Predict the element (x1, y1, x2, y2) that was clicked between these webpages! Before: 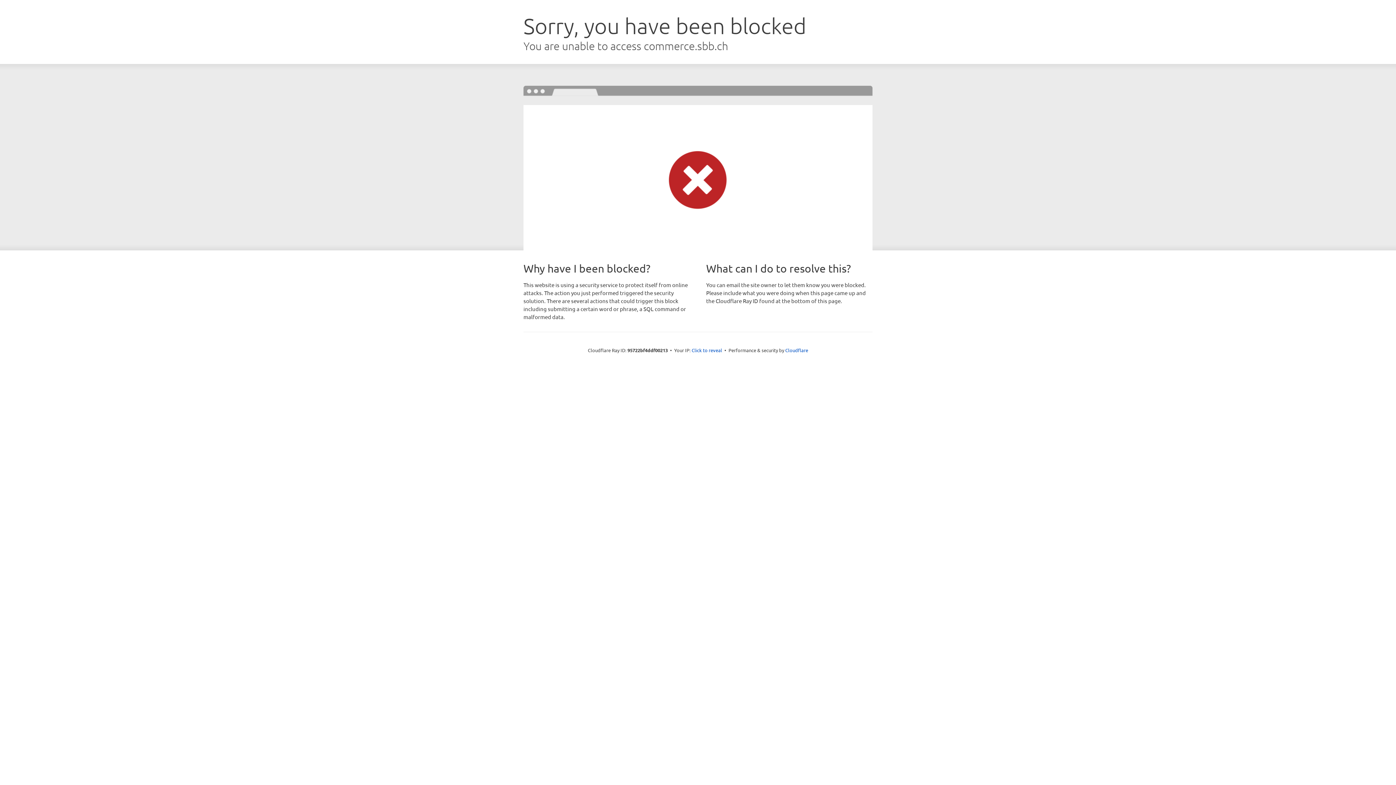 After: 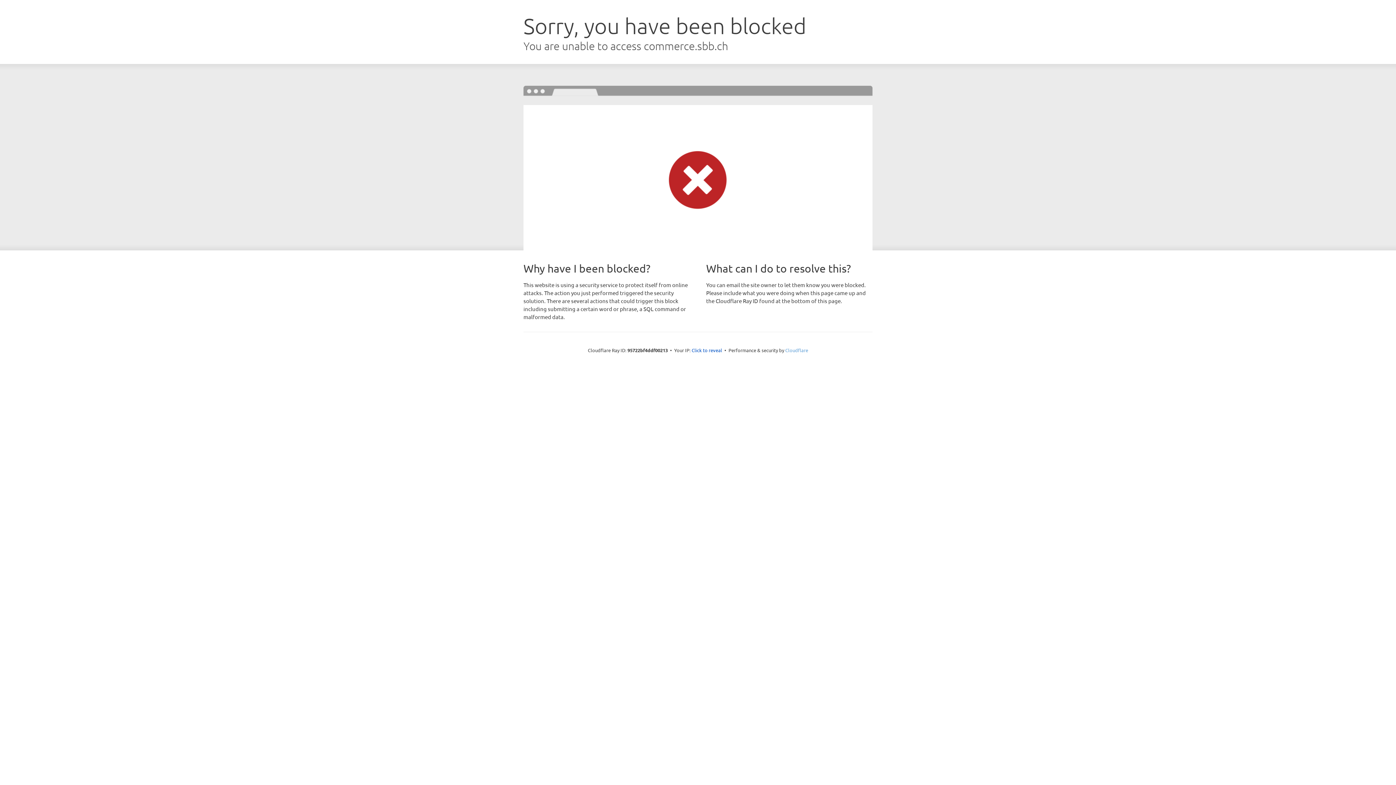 Action: bbox: (785, 347, 808, 353) label: Cloudflare